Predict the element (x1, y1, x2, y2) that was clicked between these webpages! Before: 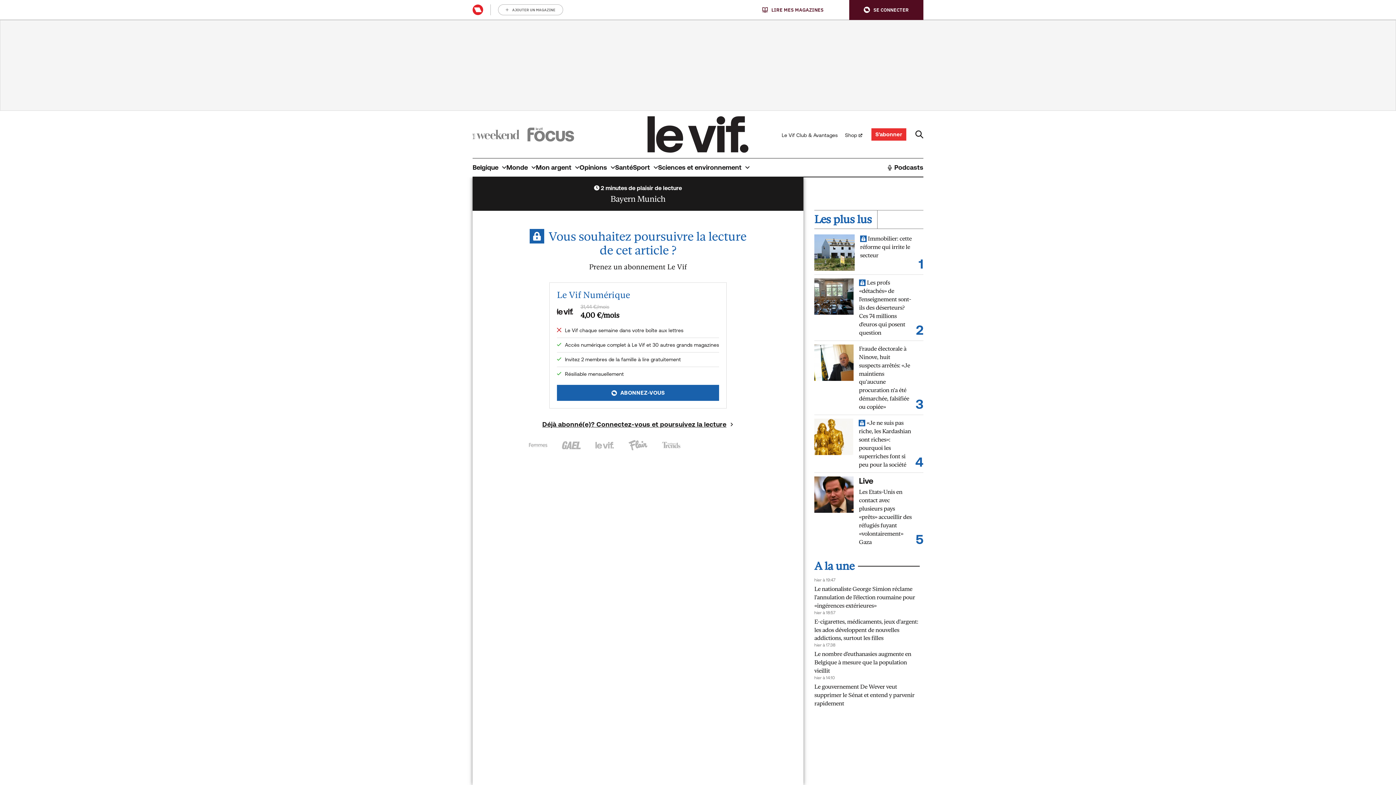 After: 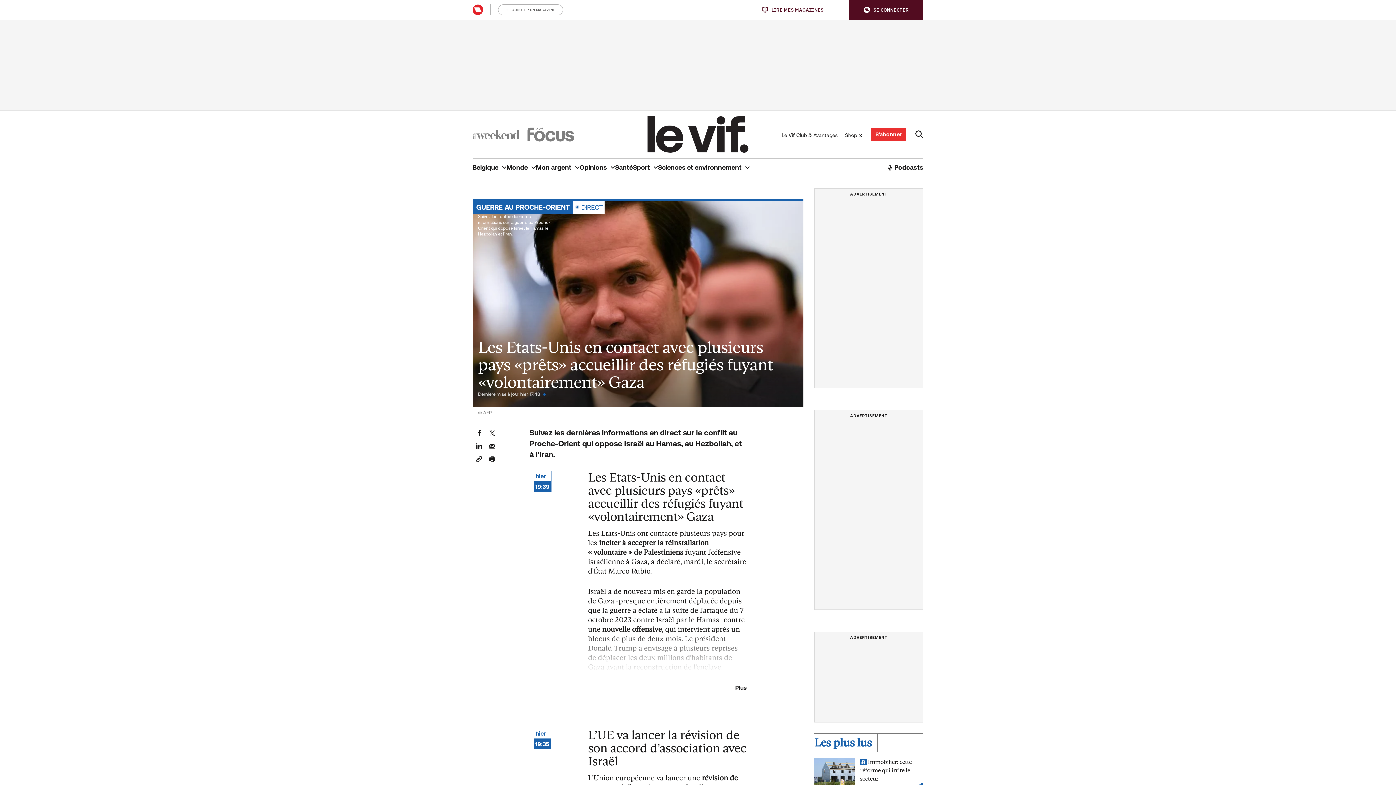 Action: bbox: (814, 476, 853, 513)